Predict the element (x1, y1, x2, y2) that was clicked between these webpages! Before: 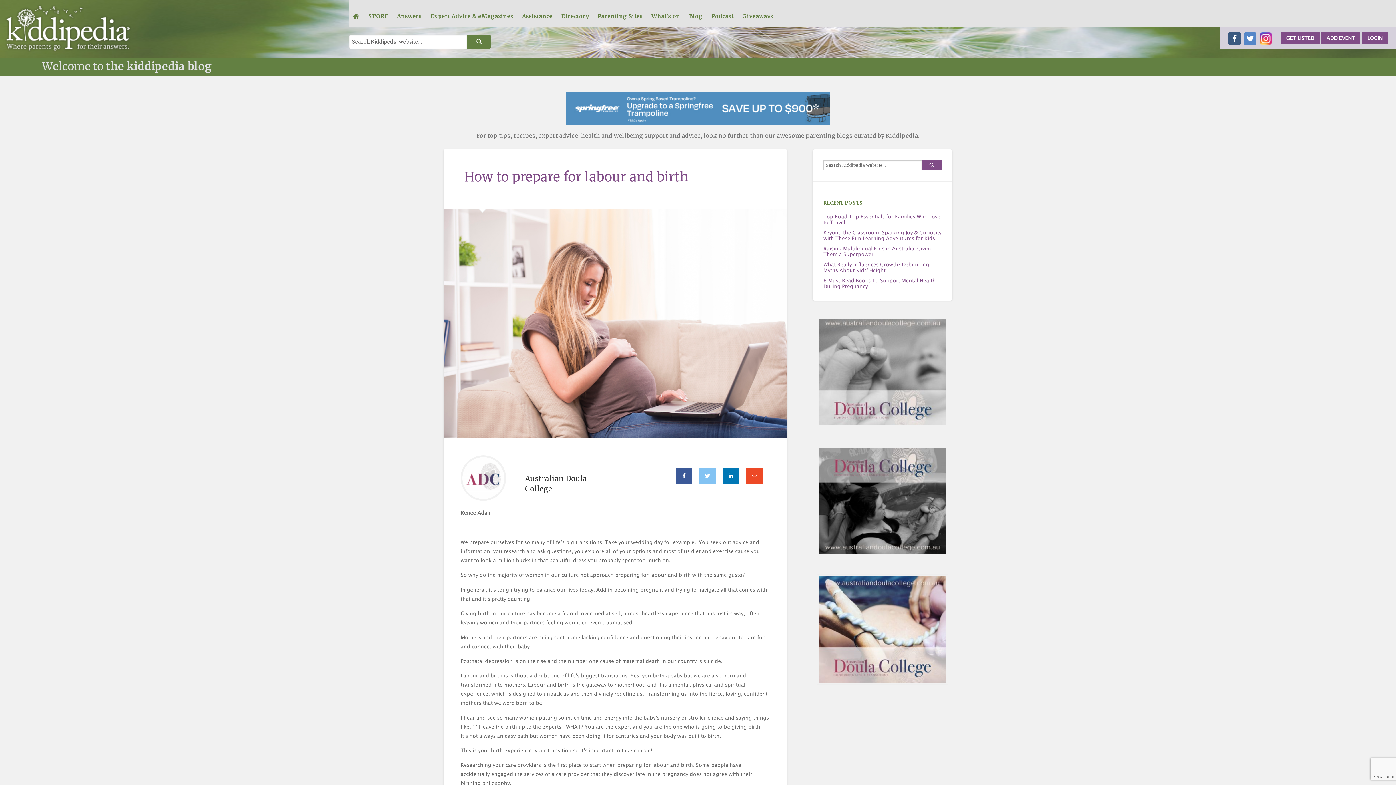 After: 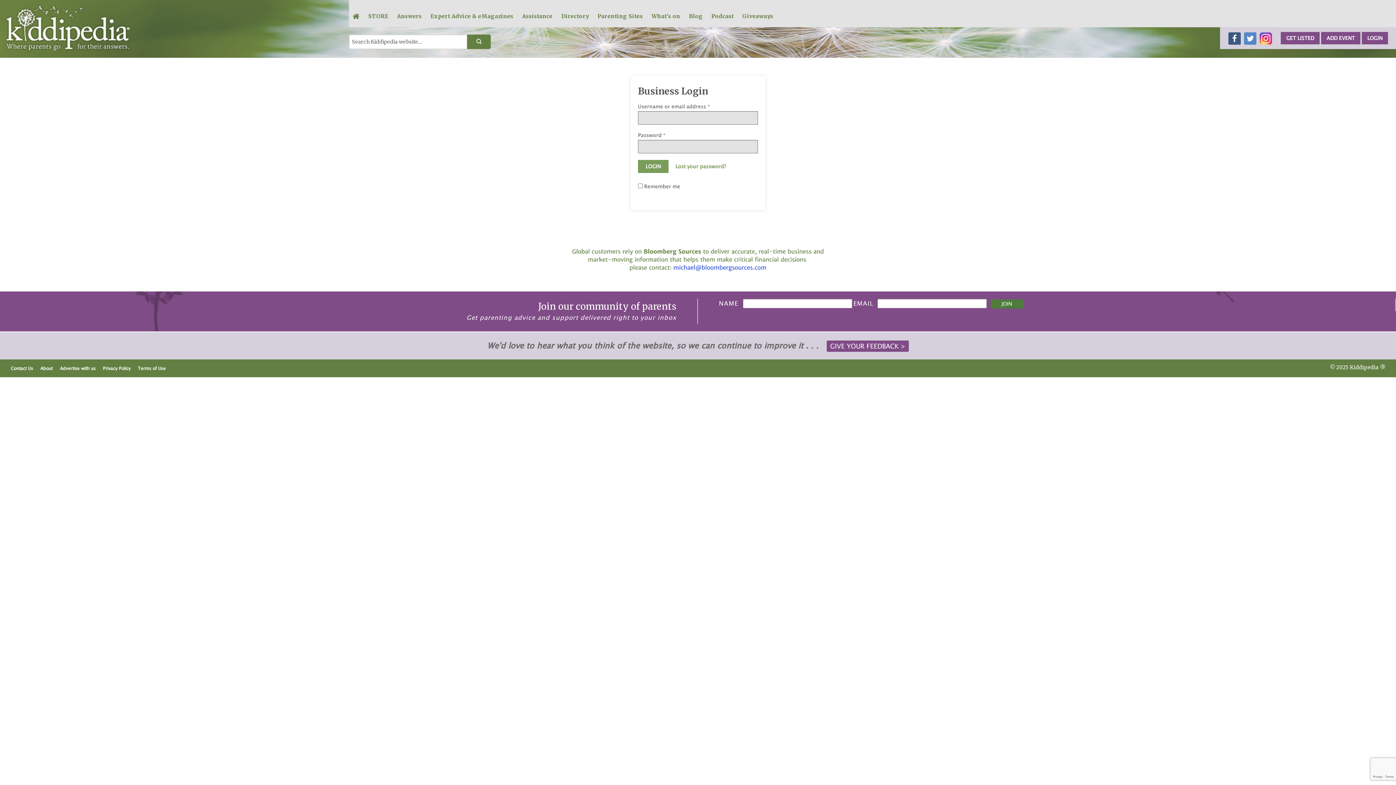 Action: label: LOGIN bbox: (1362, 32, 1388, 44)